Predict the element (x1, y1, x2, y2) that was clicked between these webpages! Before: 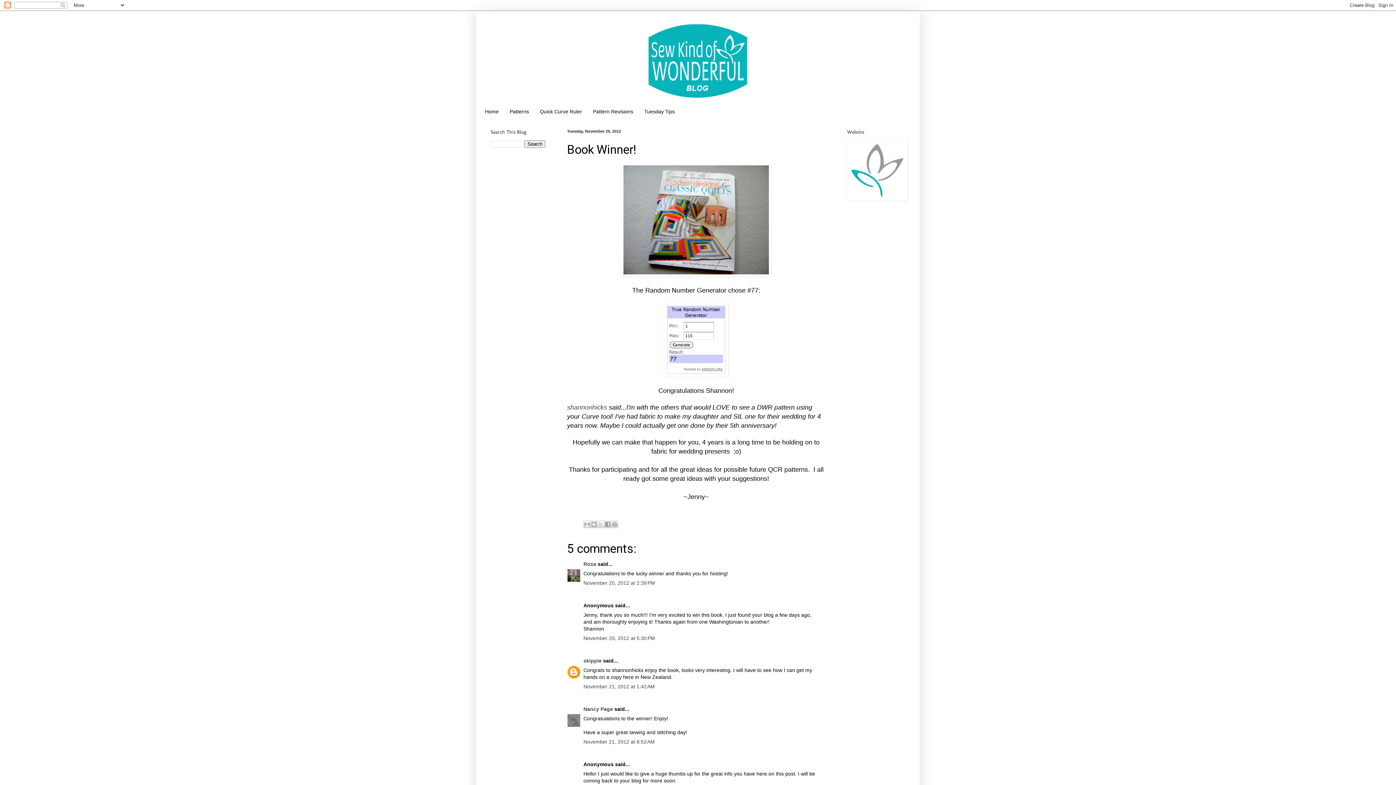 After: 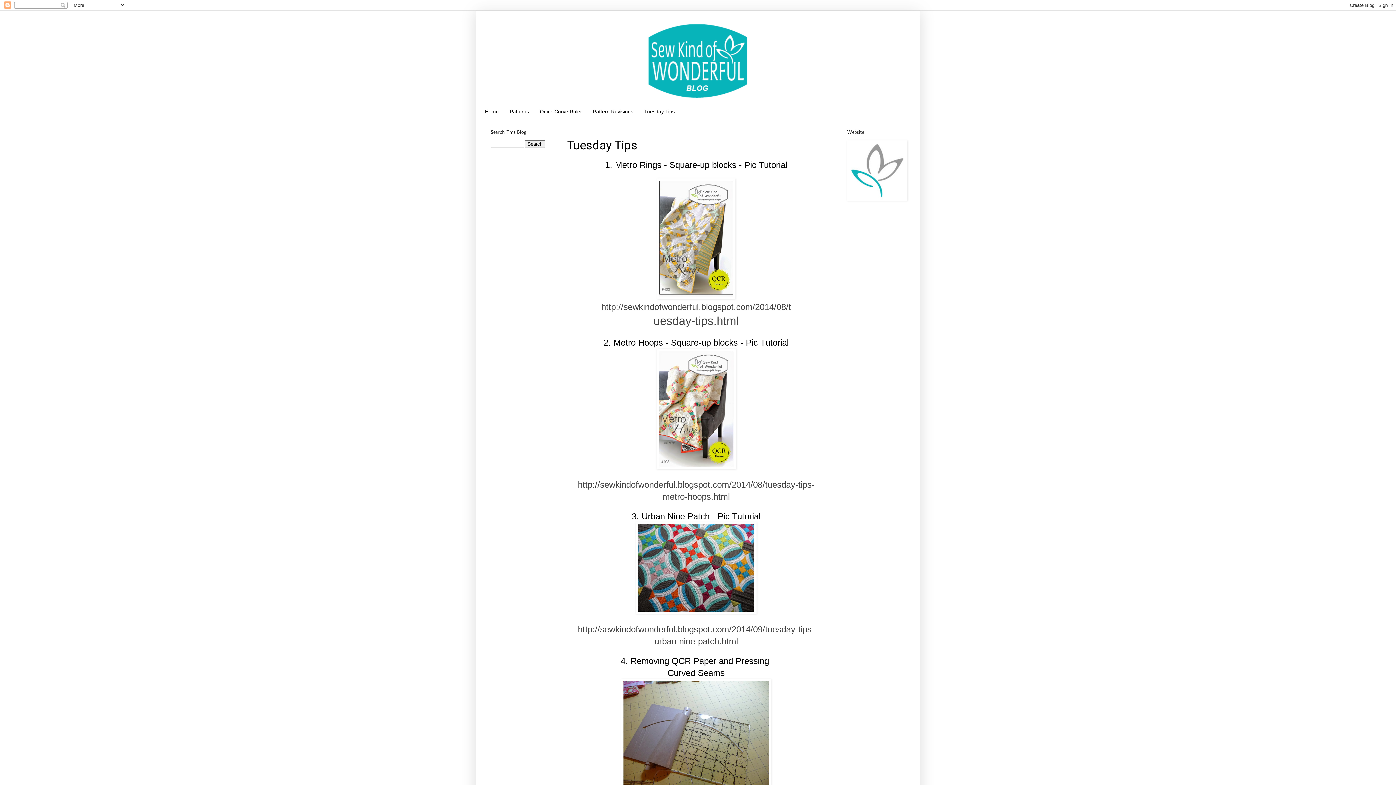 Action: label: Tuesday Tips bbox: (638, 105, 680, 117)